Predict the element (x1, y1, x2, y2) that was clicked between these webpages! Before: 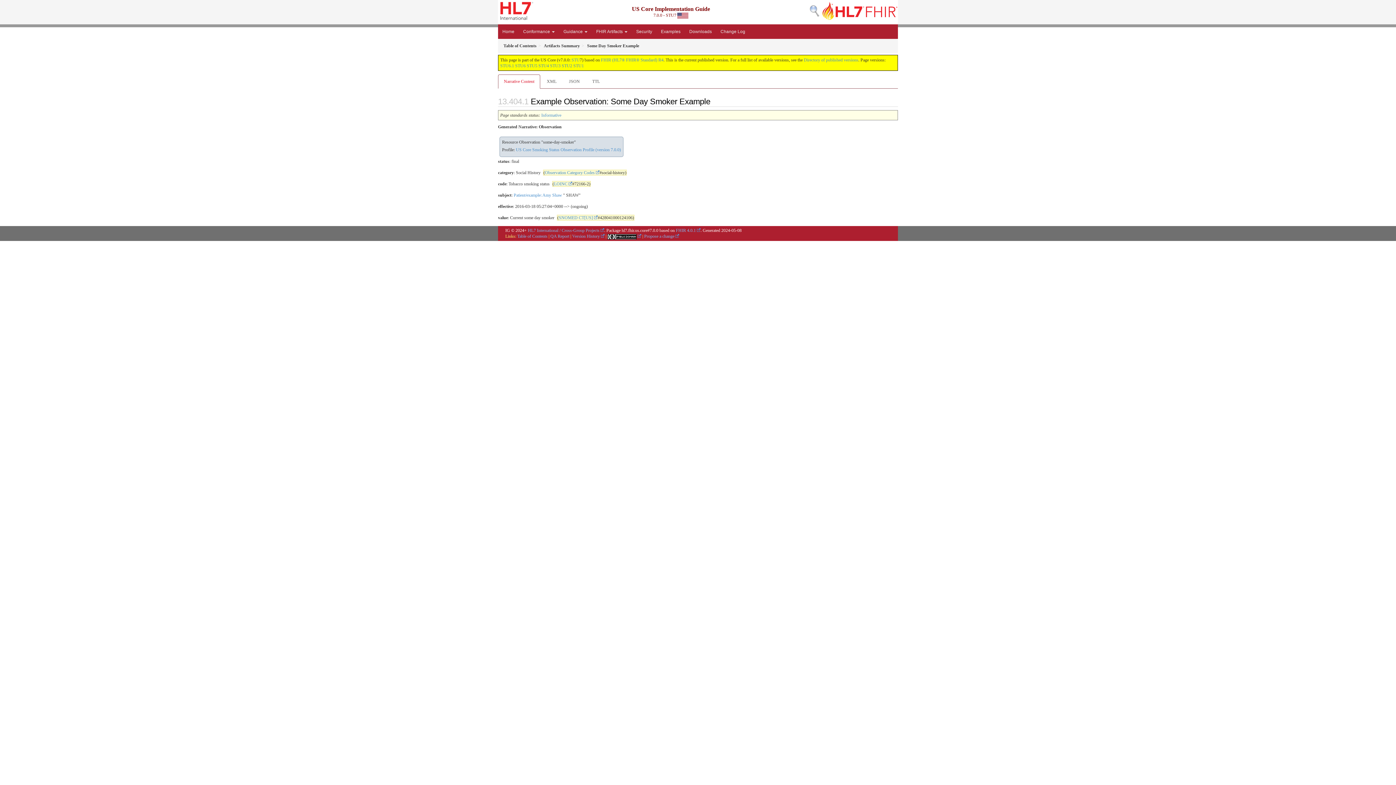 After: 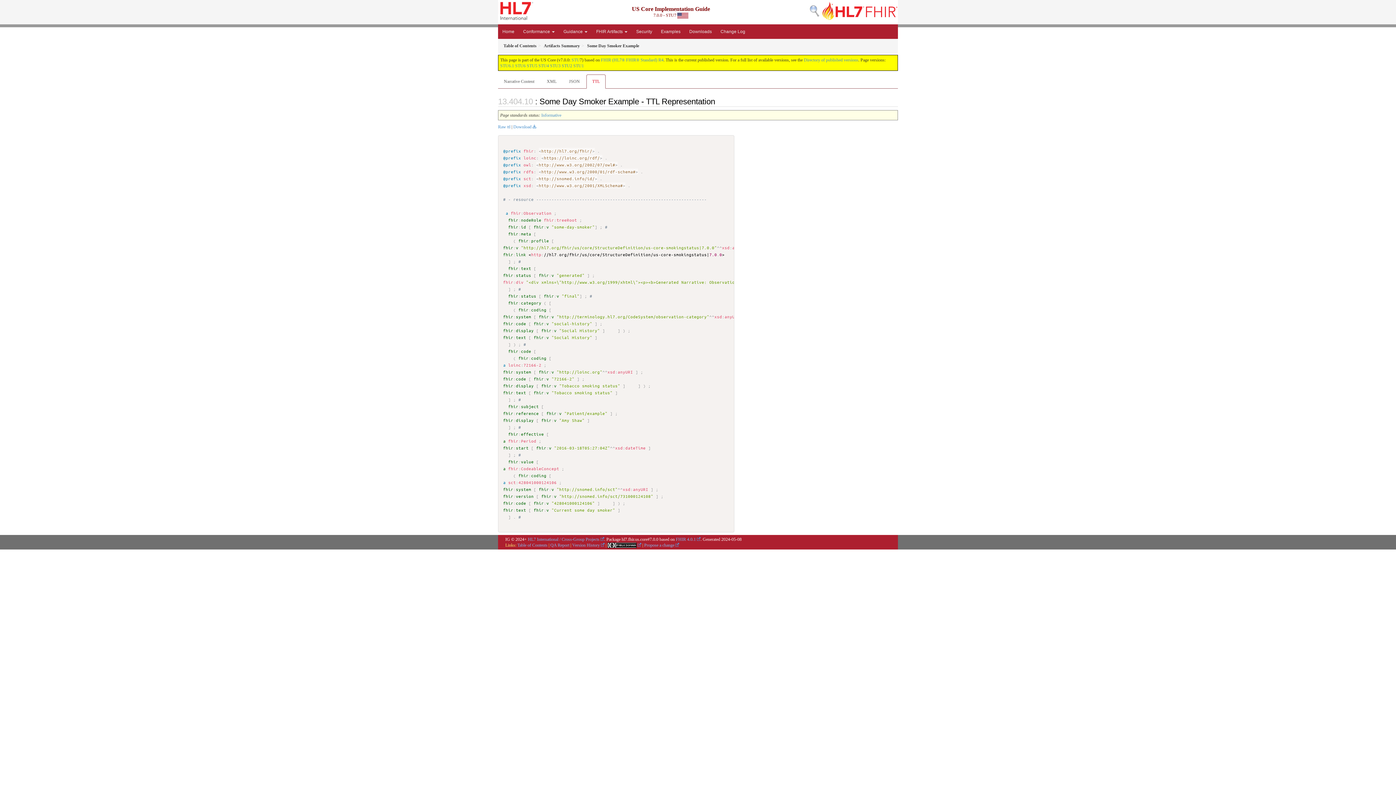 Action: label: TTL bbox: (586, 74, 605, 88)